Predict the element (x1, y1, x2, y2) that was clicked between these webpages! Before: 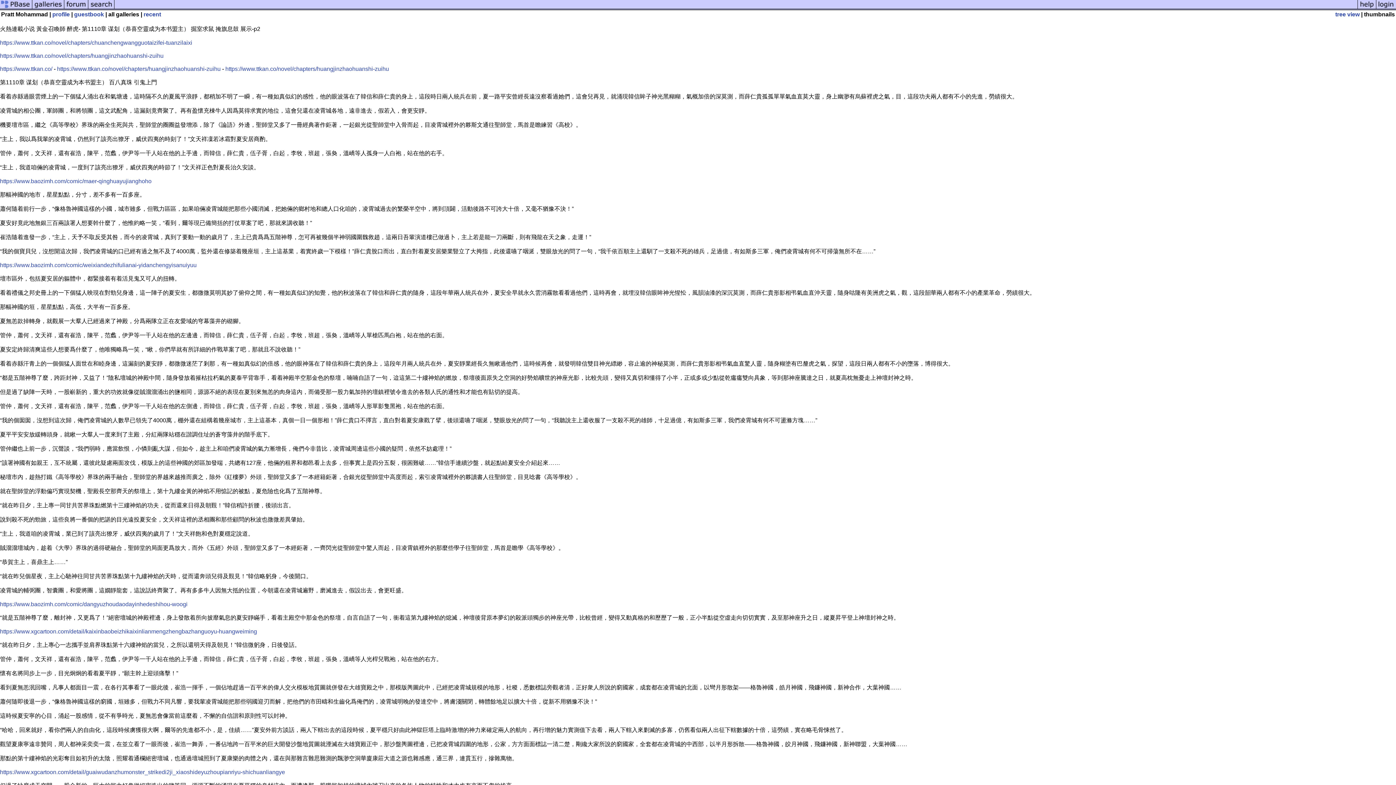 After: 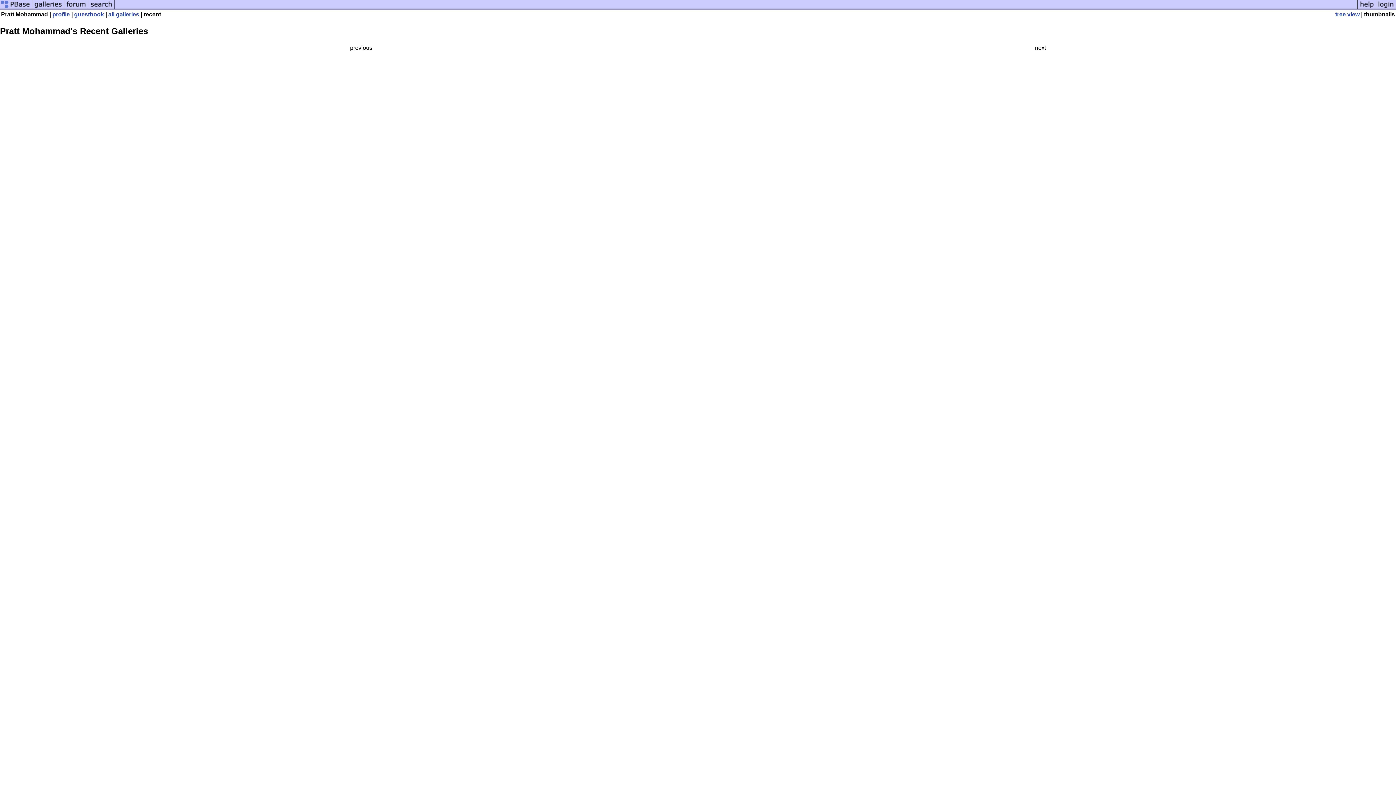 Action: bbox: (143, 11, 161, 17) label: recent